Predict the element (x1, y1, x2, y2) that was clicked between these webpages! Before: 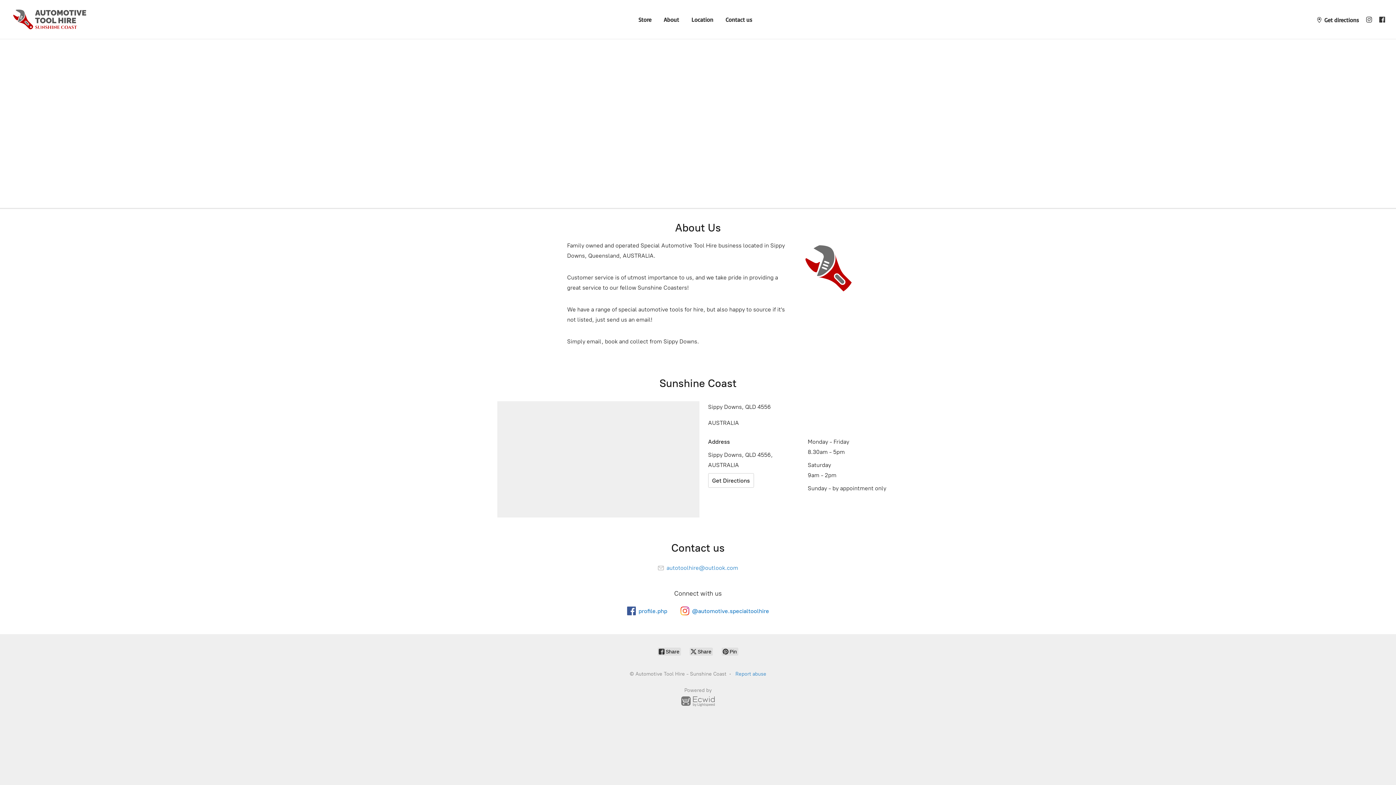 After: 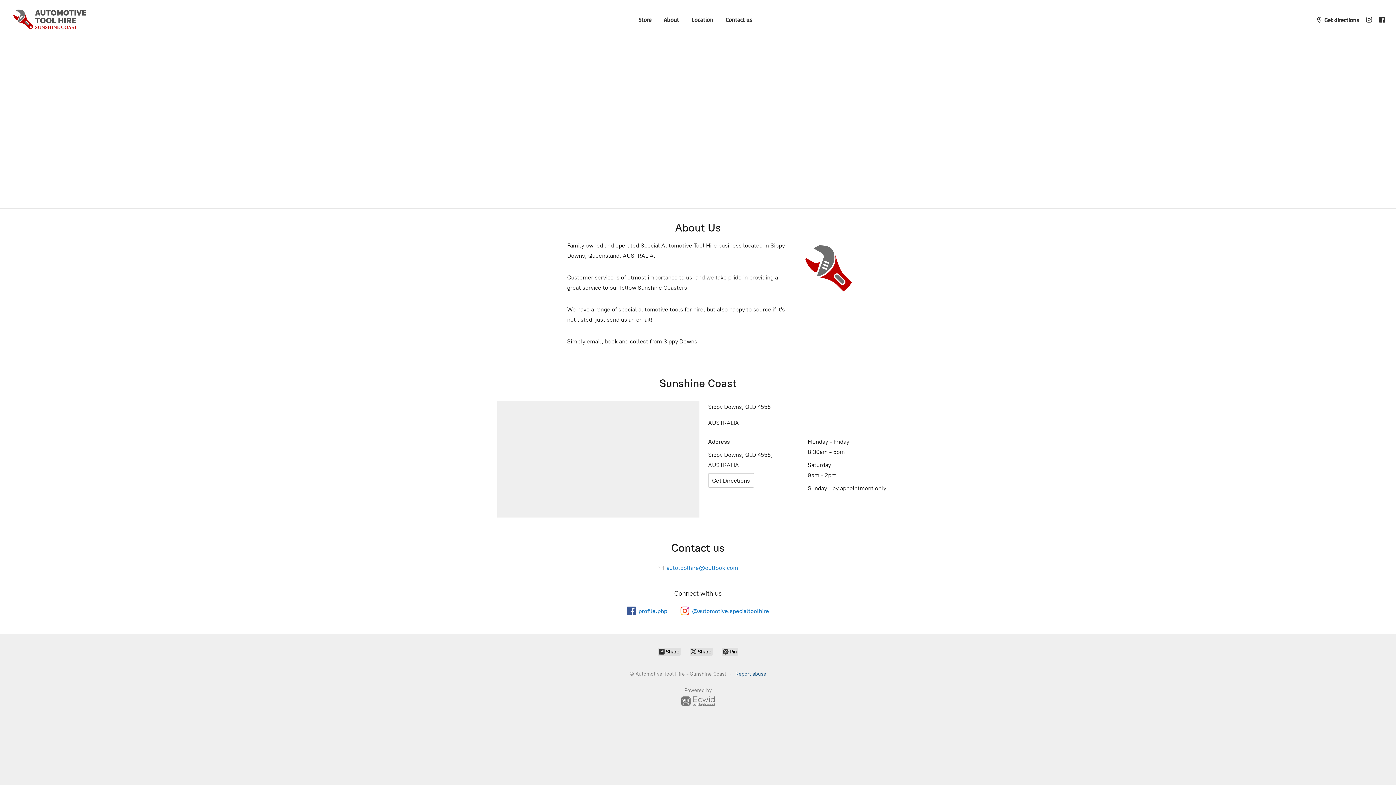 Action: bbox: (735, 671, 766, 677) label: Report abuse